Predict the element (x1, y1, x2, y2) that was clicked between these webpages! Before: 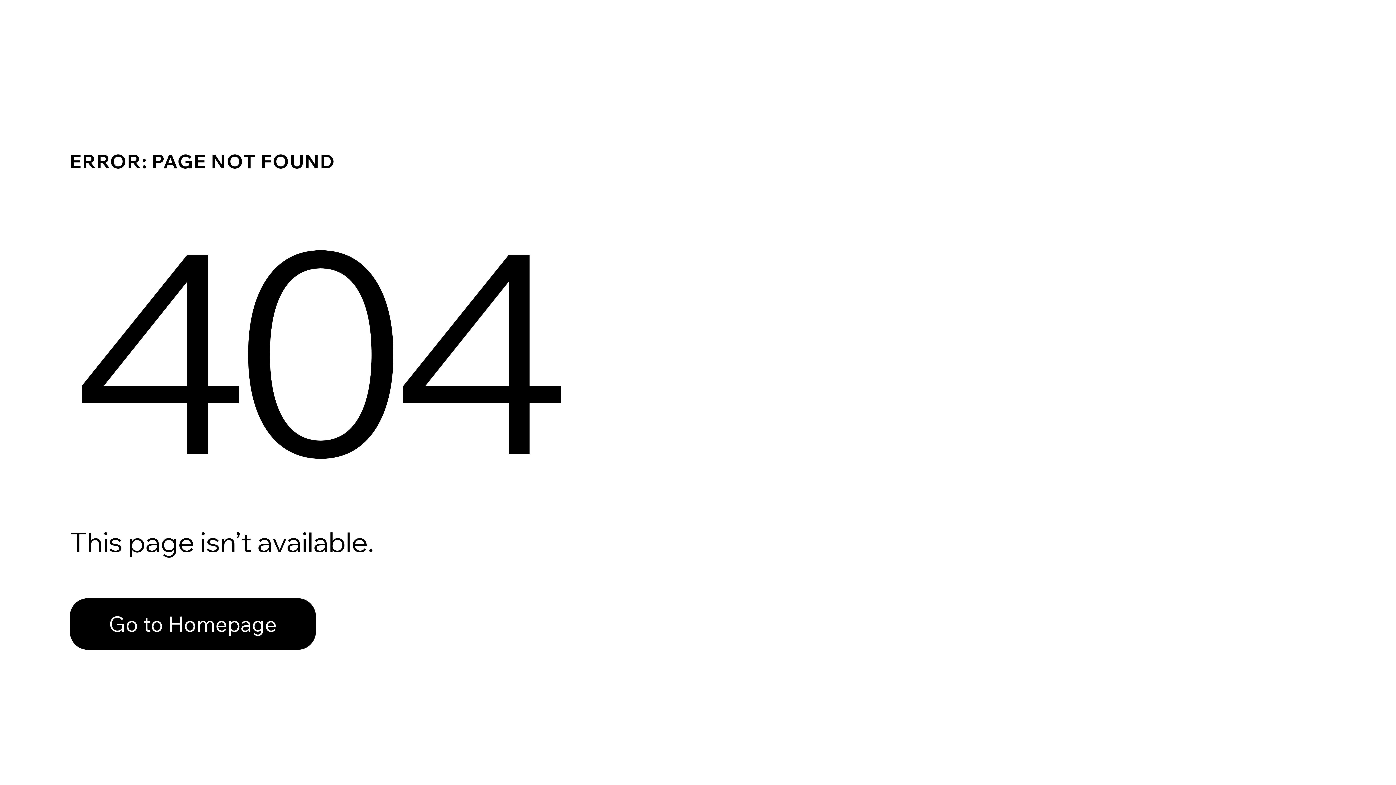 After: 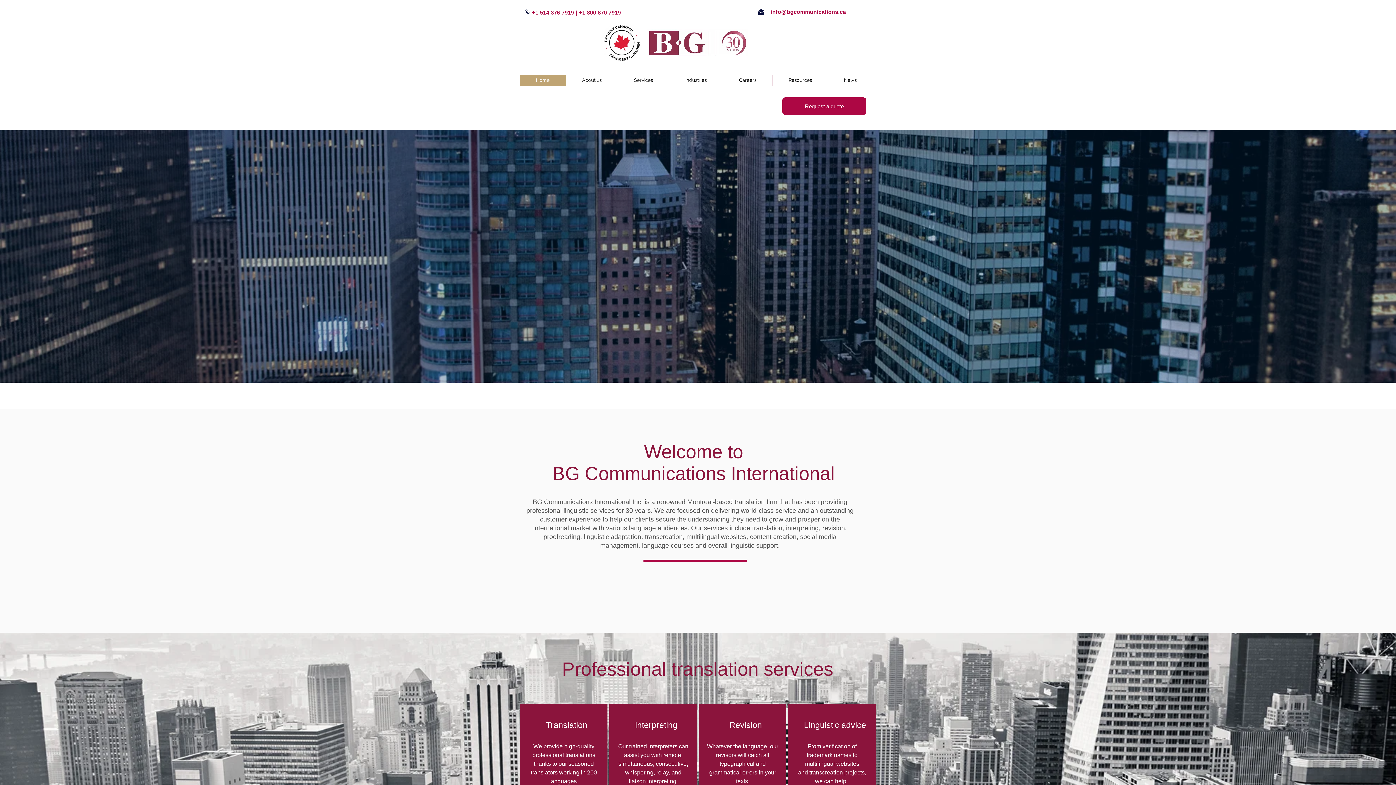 Action: bbox: (69, 598, 316, 650) label: Go to Homepage